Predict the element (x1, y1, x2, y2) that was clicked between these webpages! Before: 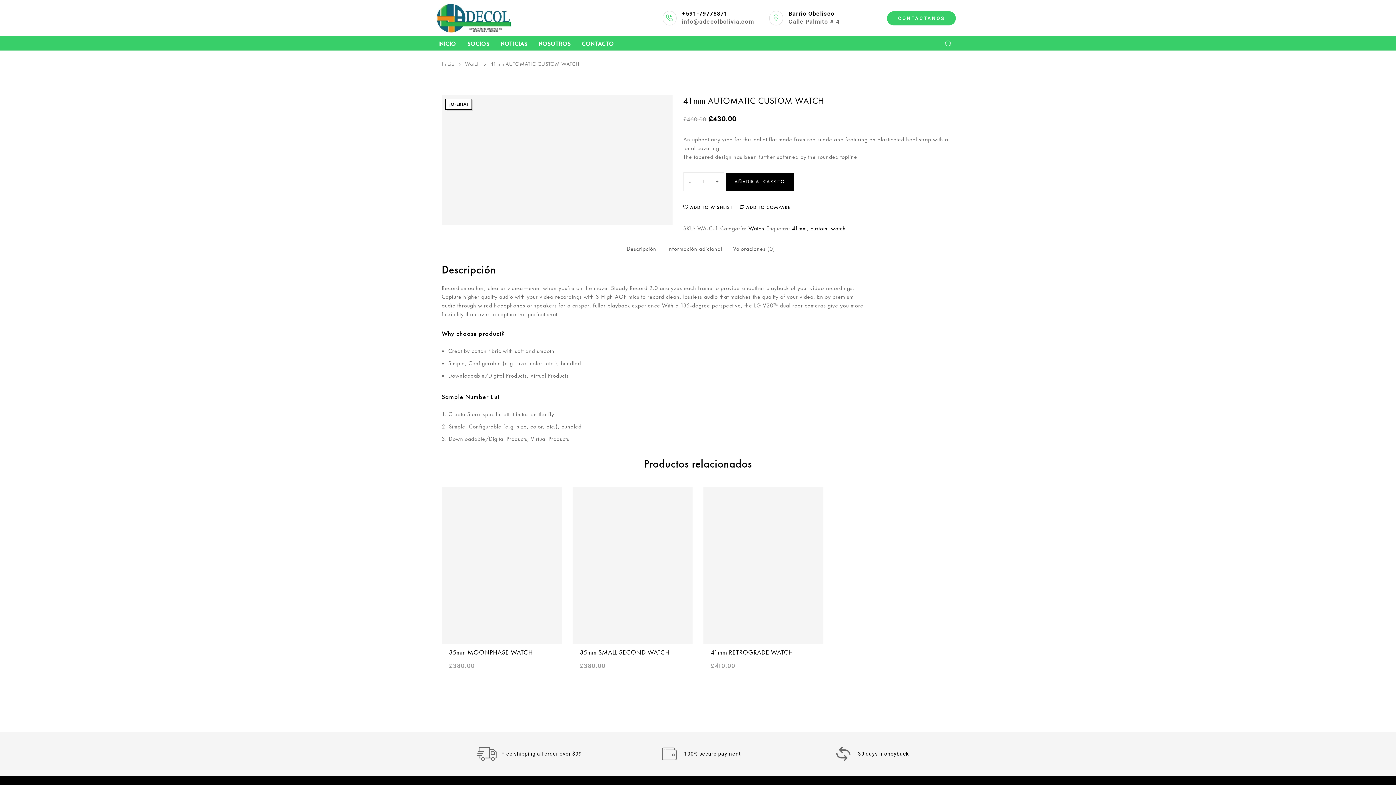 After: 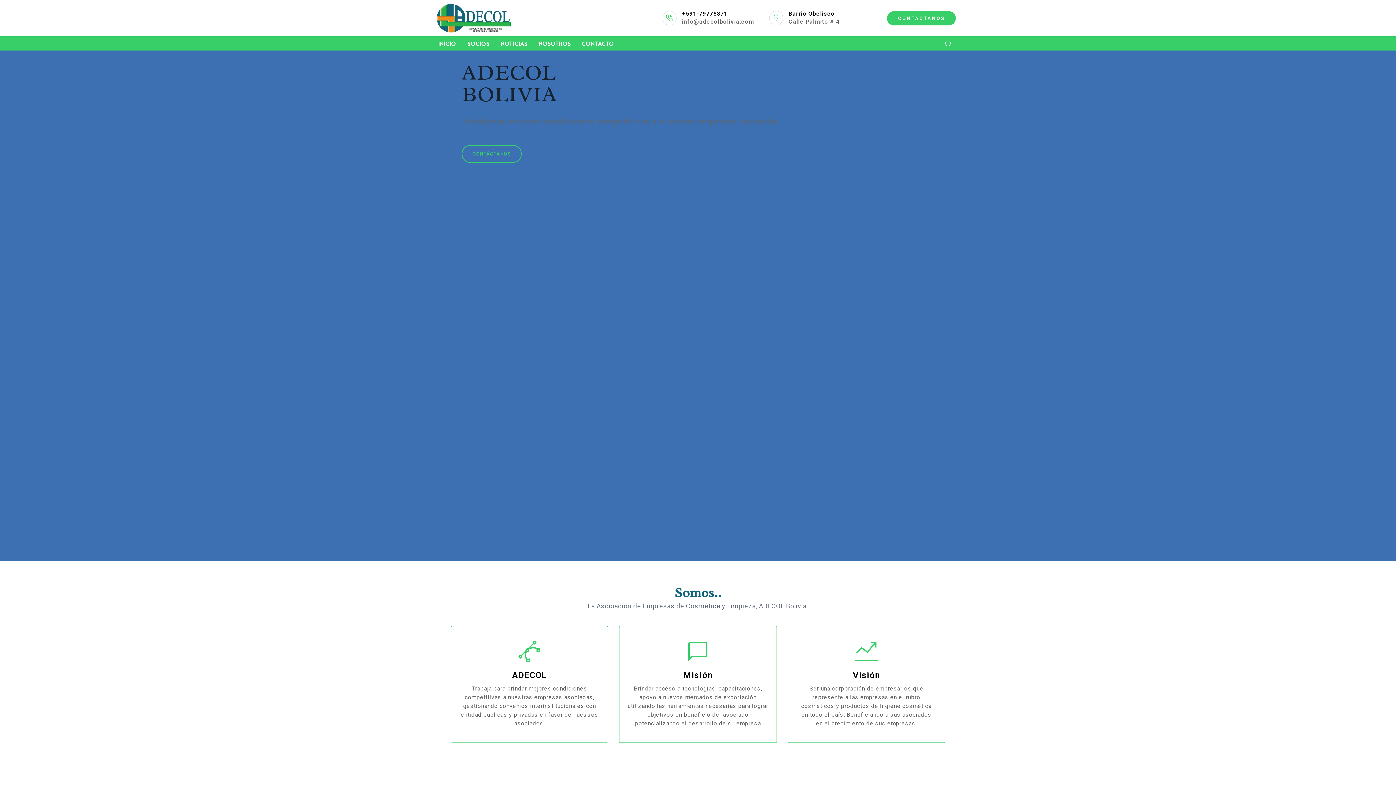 Action: bbox: (441, 60, 454, 67) label: Inicio